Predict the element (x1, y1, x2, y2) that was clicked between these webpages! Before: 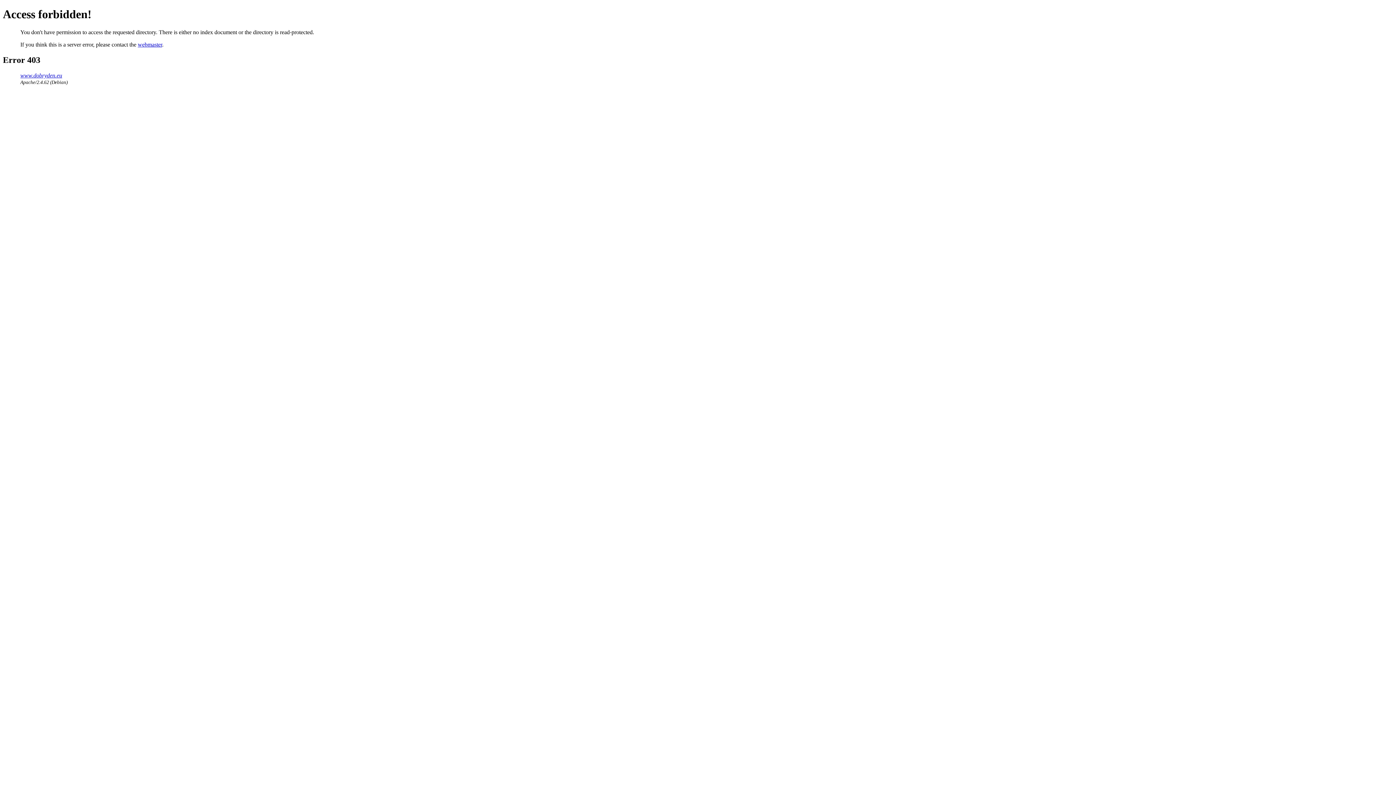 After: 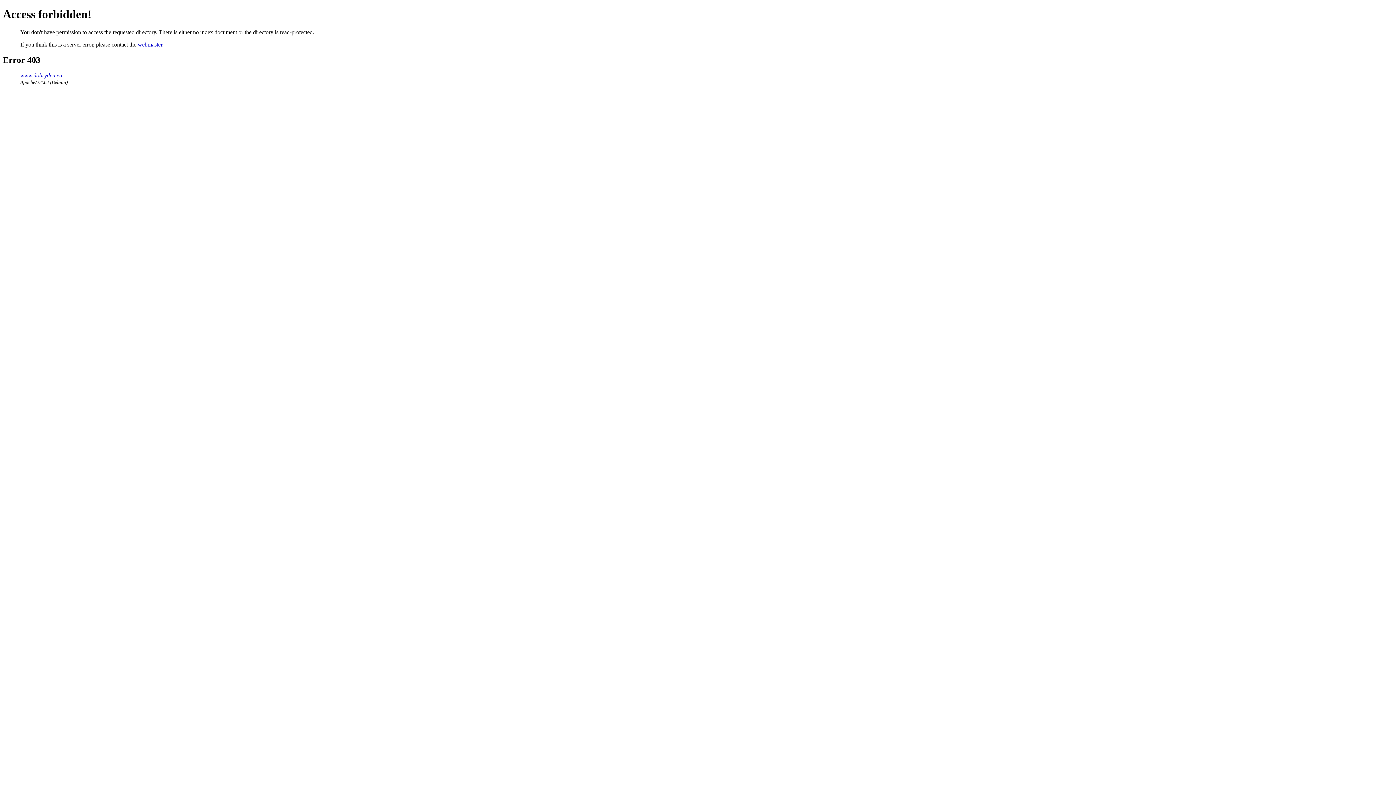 Action: bbox: (137, 41, 162, 47) label: webmaster